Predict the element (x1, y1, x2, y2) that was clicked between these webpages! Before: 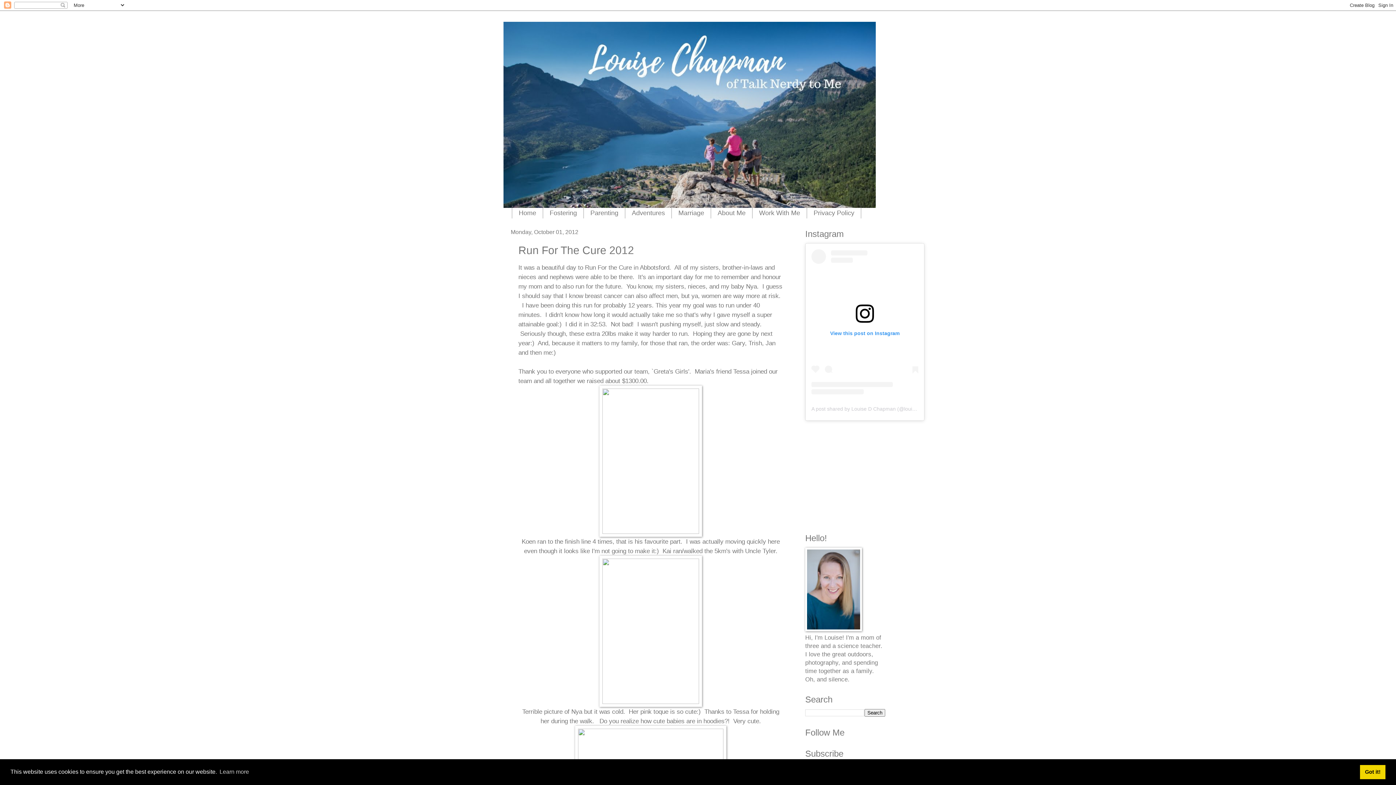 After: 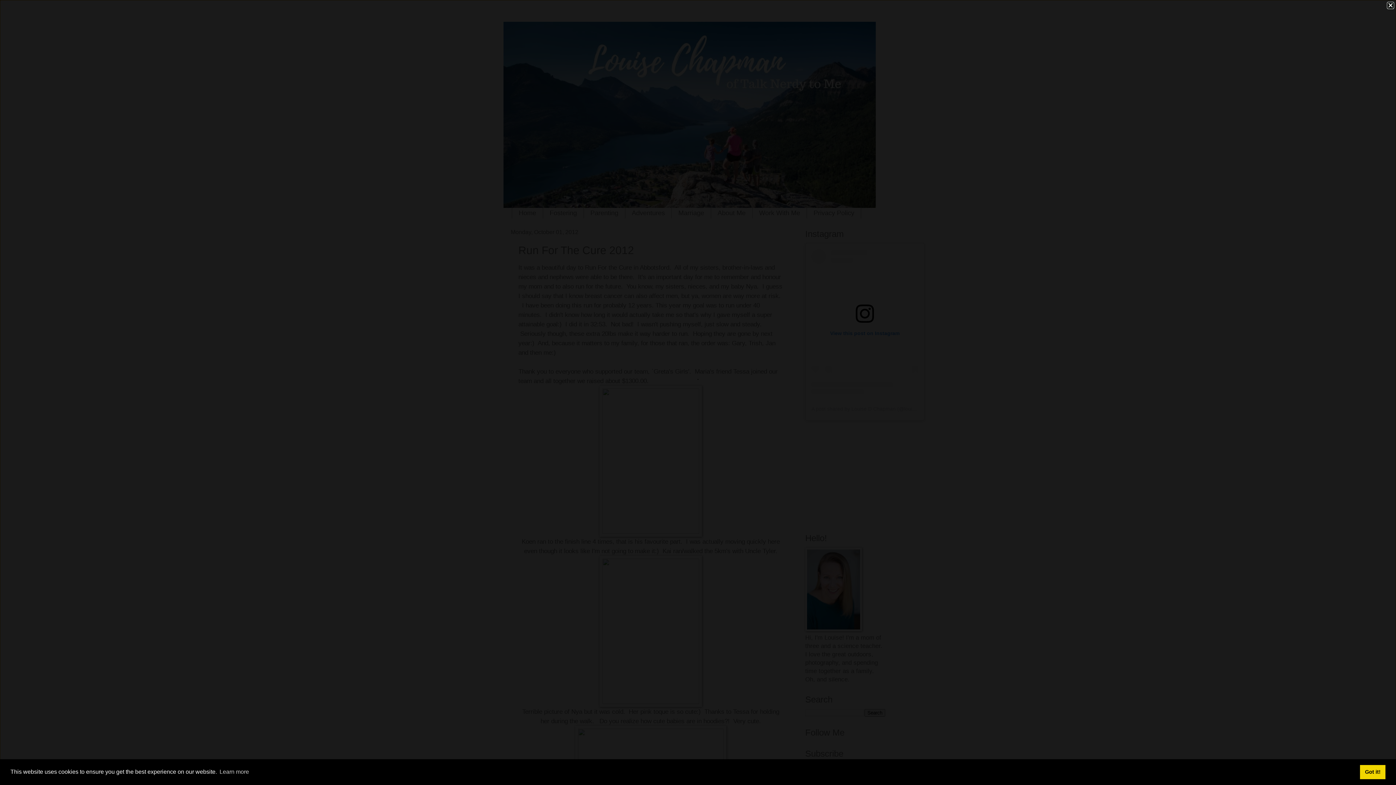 Action: bbox: (599, 528, 702, 535)